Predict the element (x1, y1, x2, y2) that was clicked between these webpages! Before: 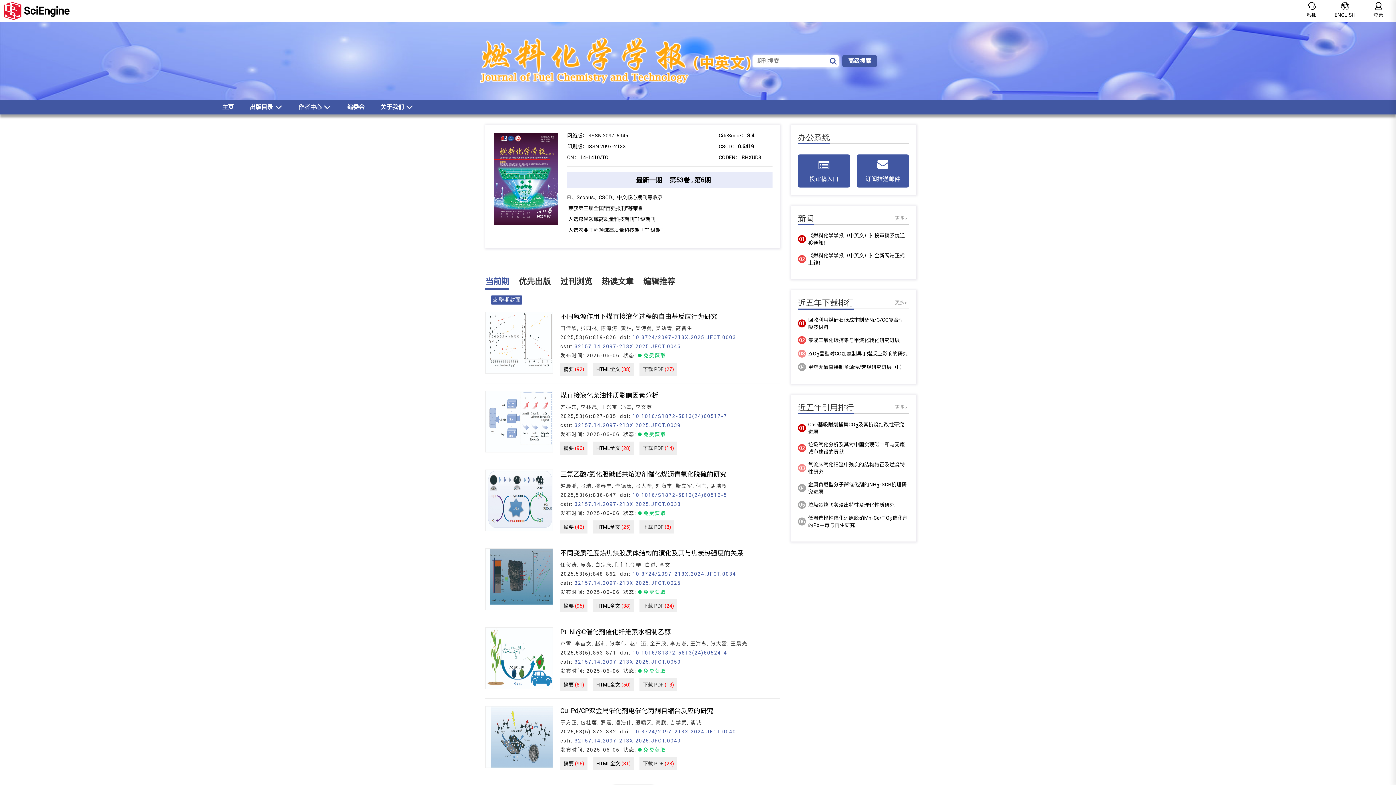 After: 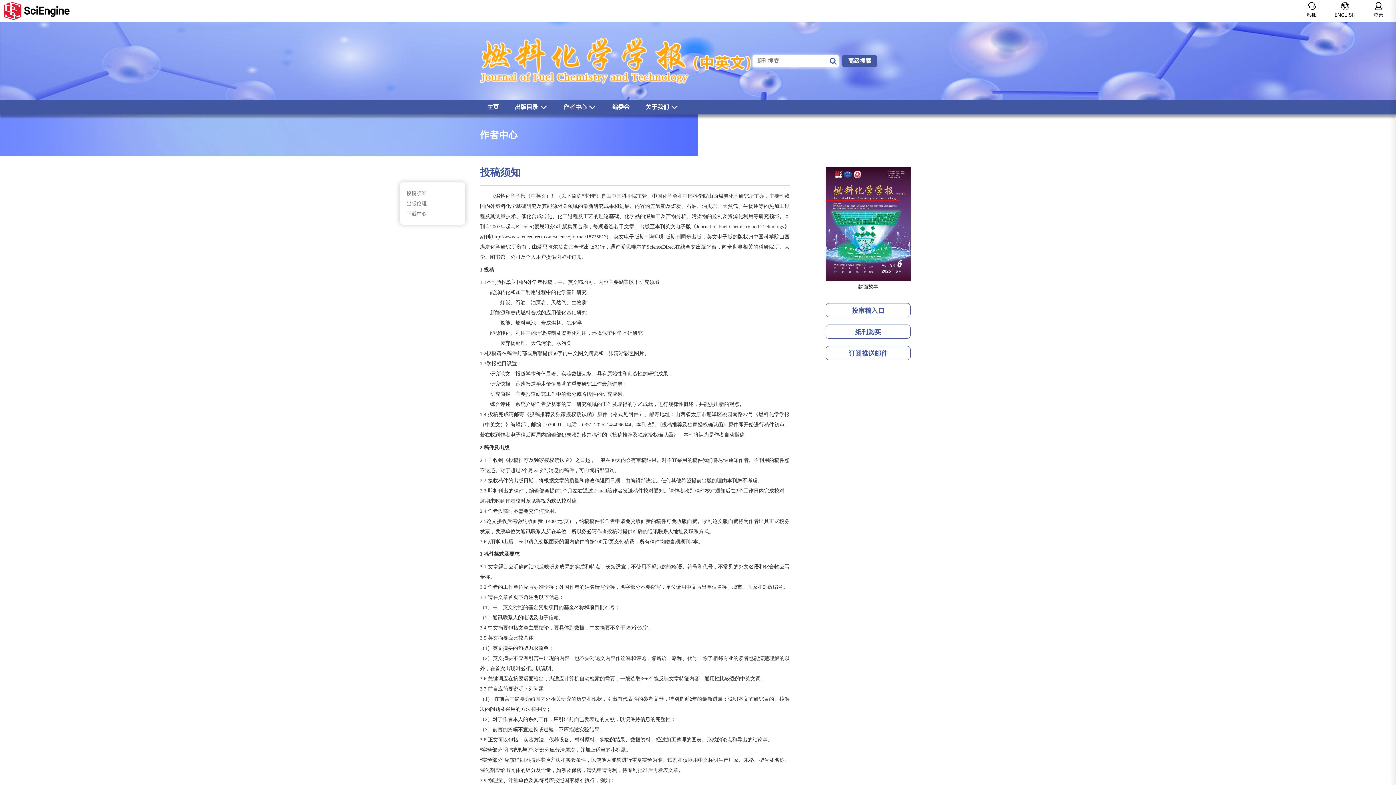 Action: bbox: (298, 100, 331, 114) label: 作者中心